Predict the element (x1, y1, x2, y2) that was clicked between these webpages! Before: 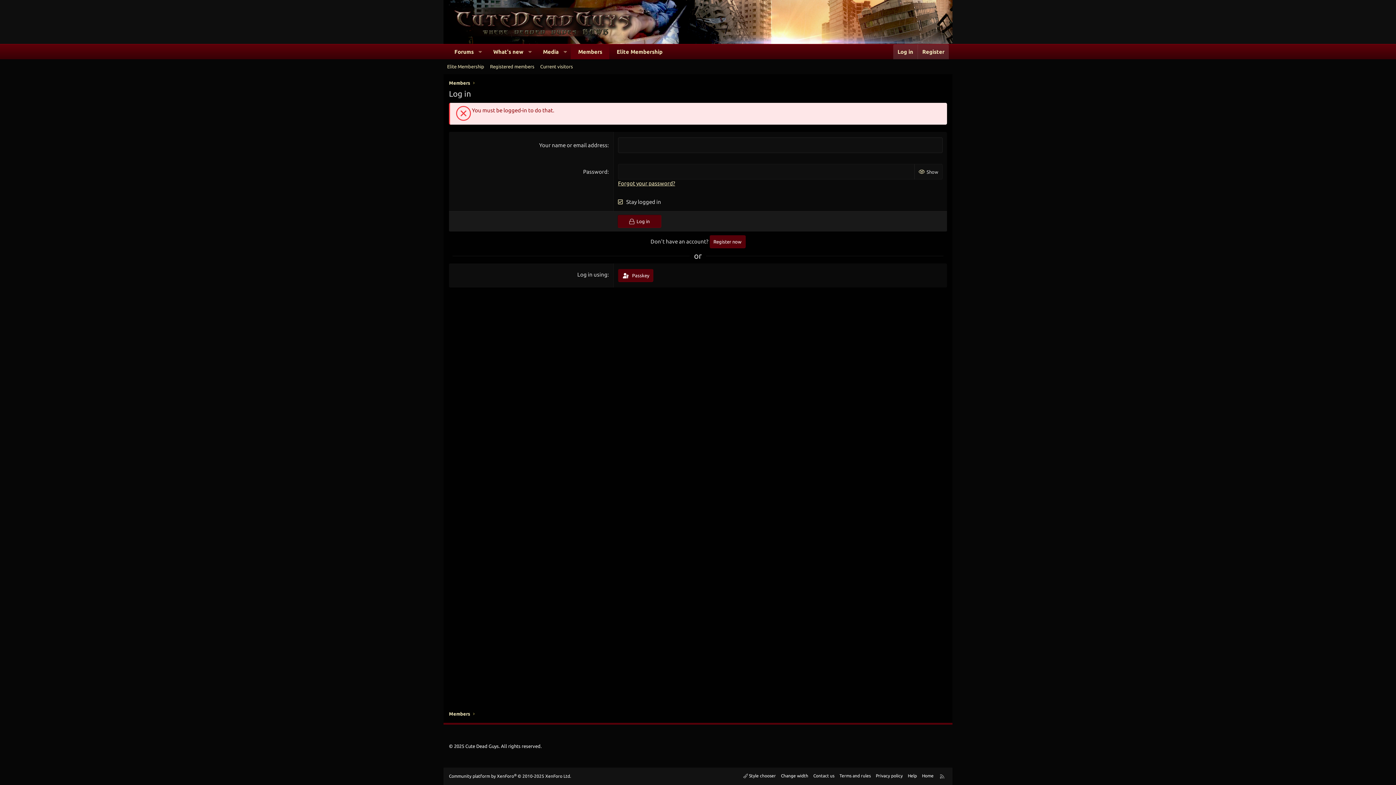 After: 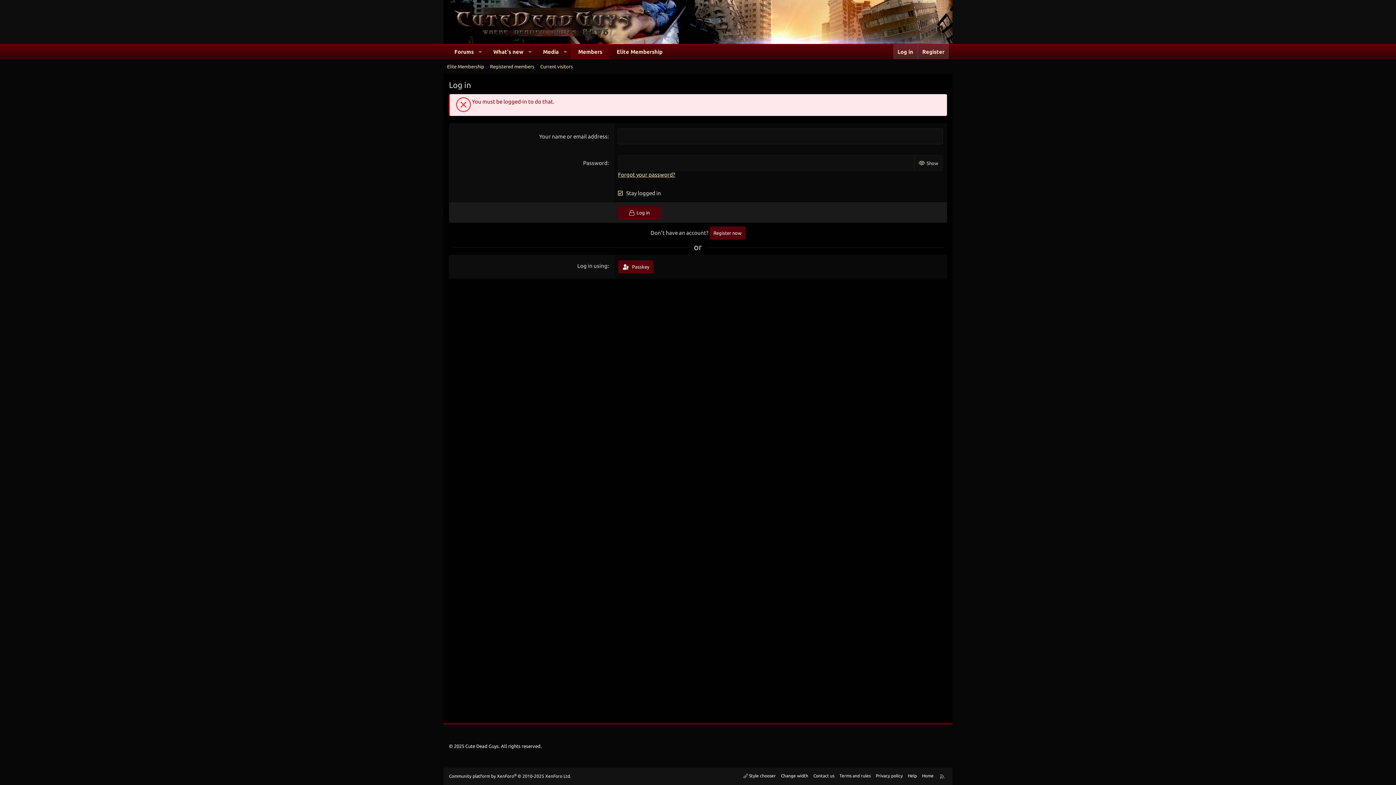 Action: bbox: (447, 709, 472, 718) label: Members